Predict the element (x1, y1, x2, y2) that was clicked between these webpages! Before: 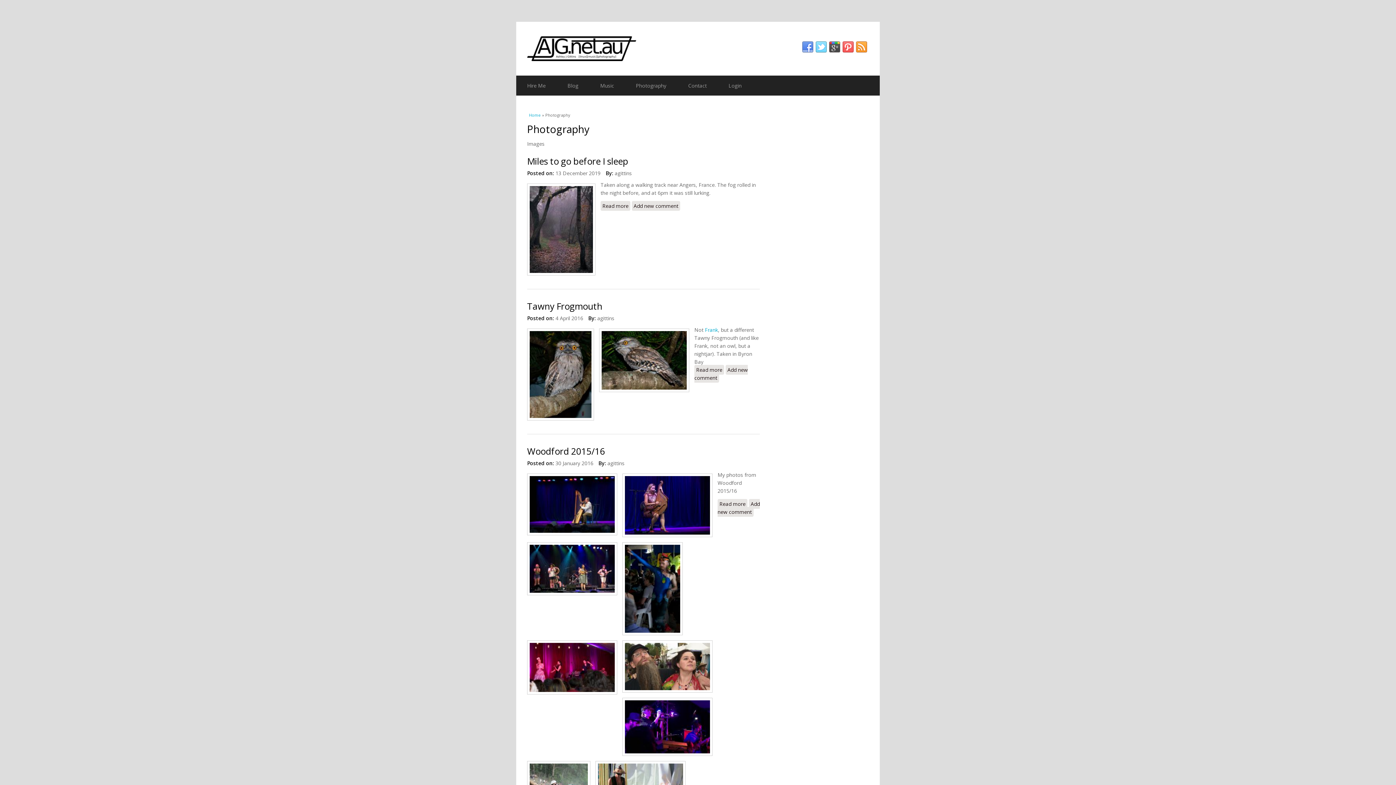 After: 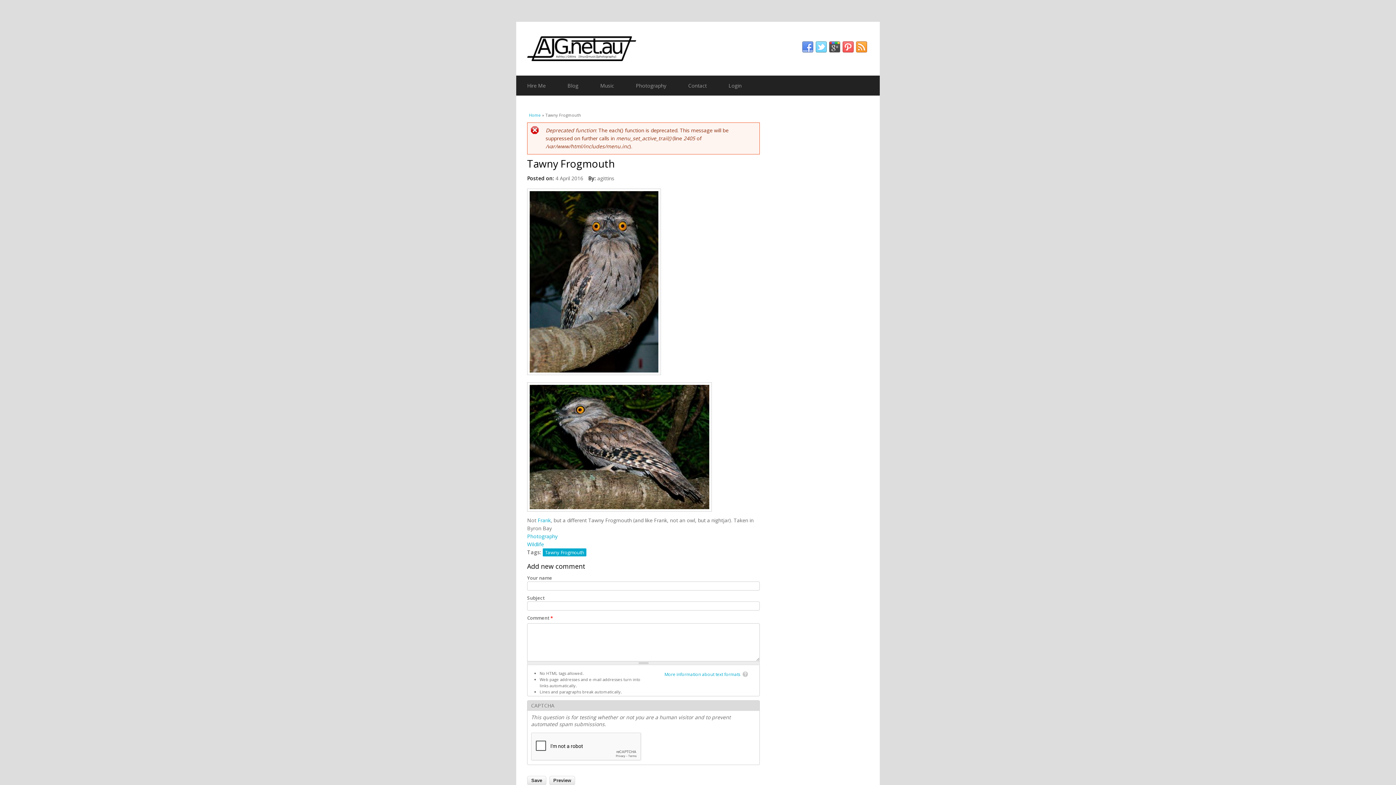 Action: bbox: (694, 365, 724, 374) label: Read more
about Tawny Frogmouth